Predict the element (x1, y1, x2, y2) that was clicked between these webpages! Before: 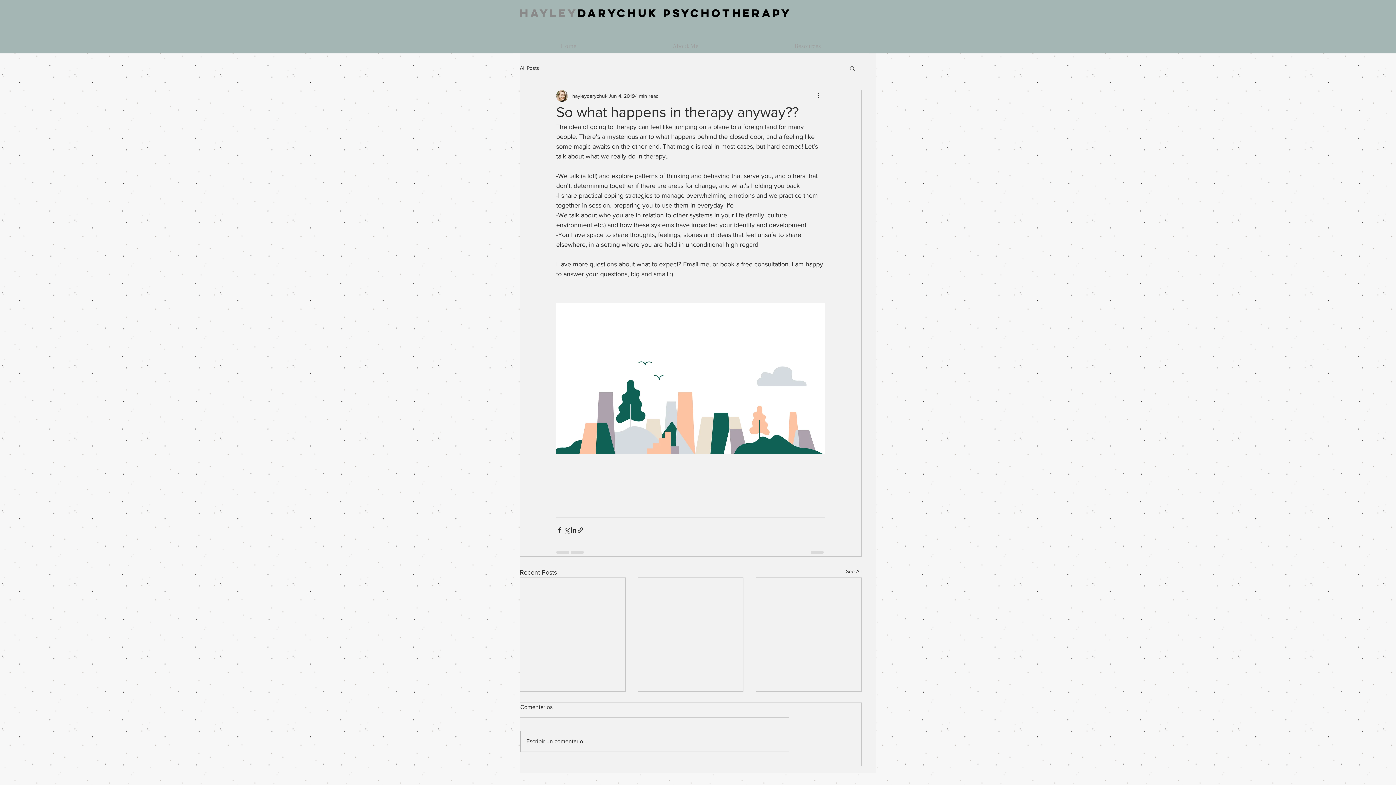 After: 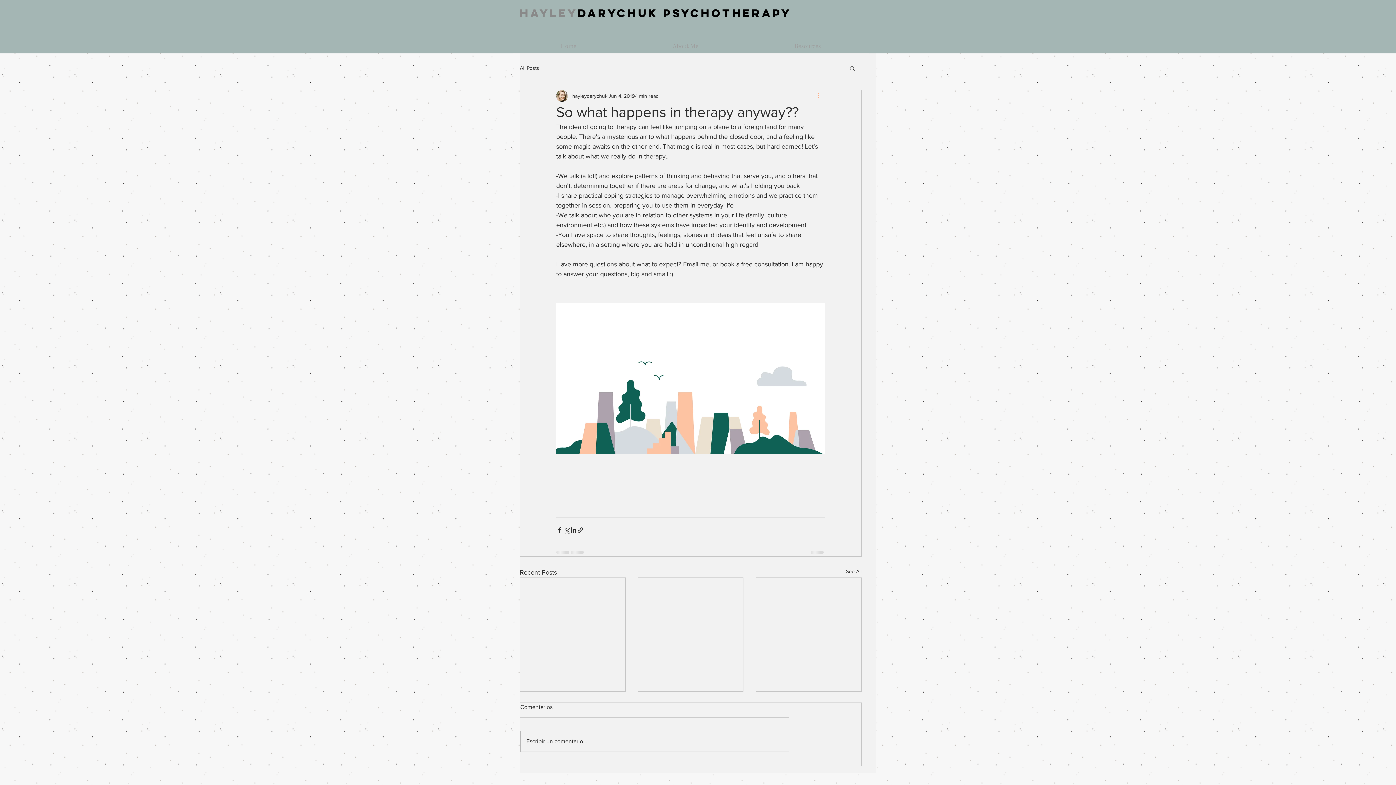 Action: bbox: (816, 91, 825, 100) label: More actions